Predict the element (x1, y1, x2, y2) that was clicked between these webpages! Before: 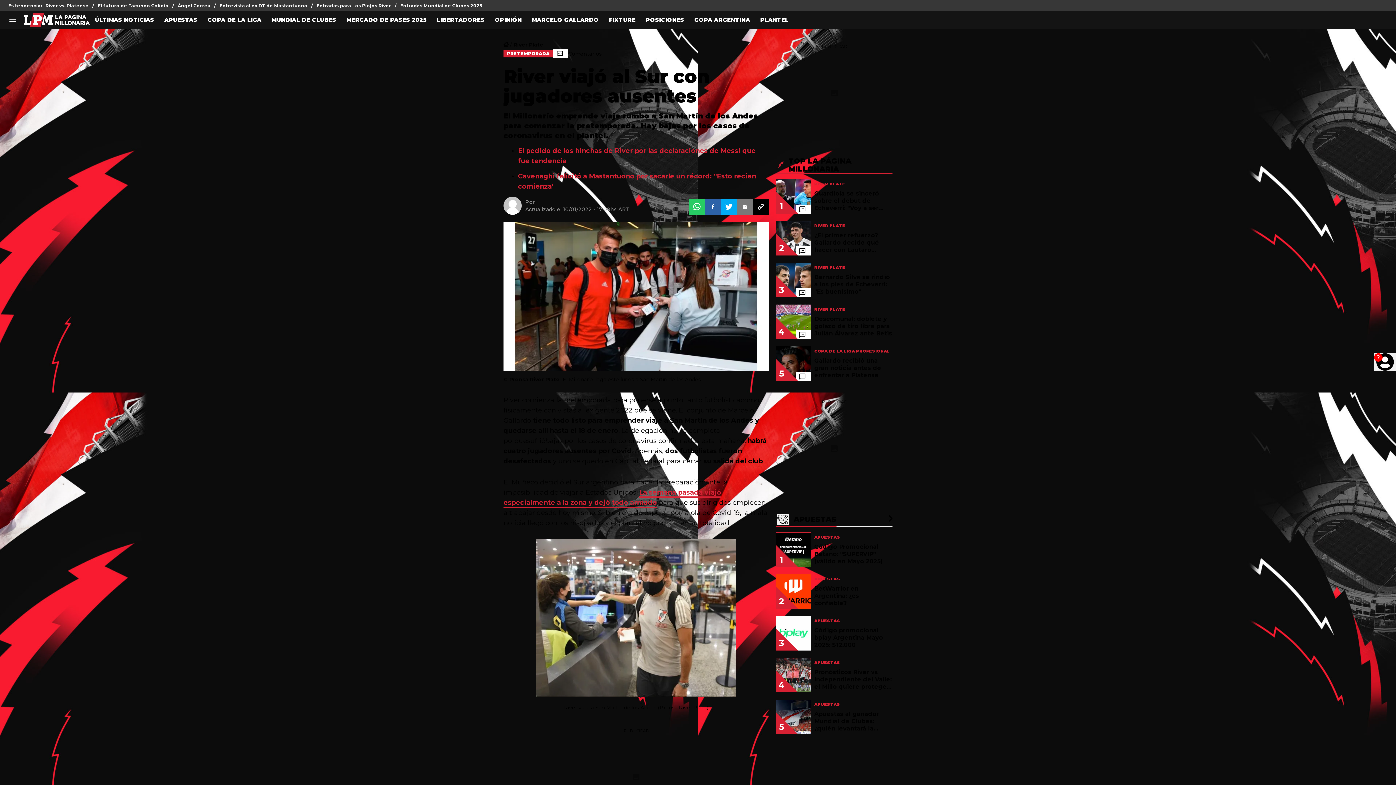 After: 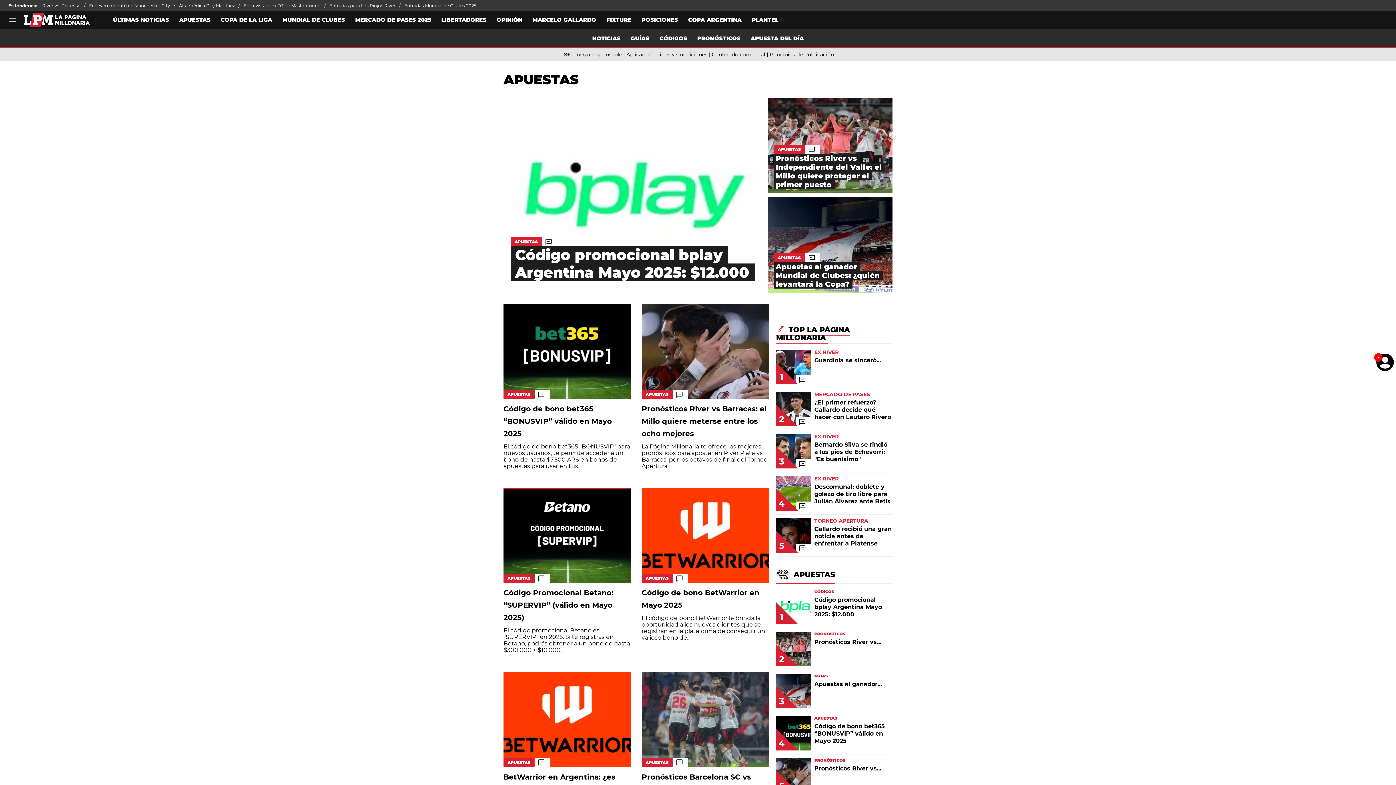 Action: label: APUESTAS bbox: (159, 16, 202, 24)